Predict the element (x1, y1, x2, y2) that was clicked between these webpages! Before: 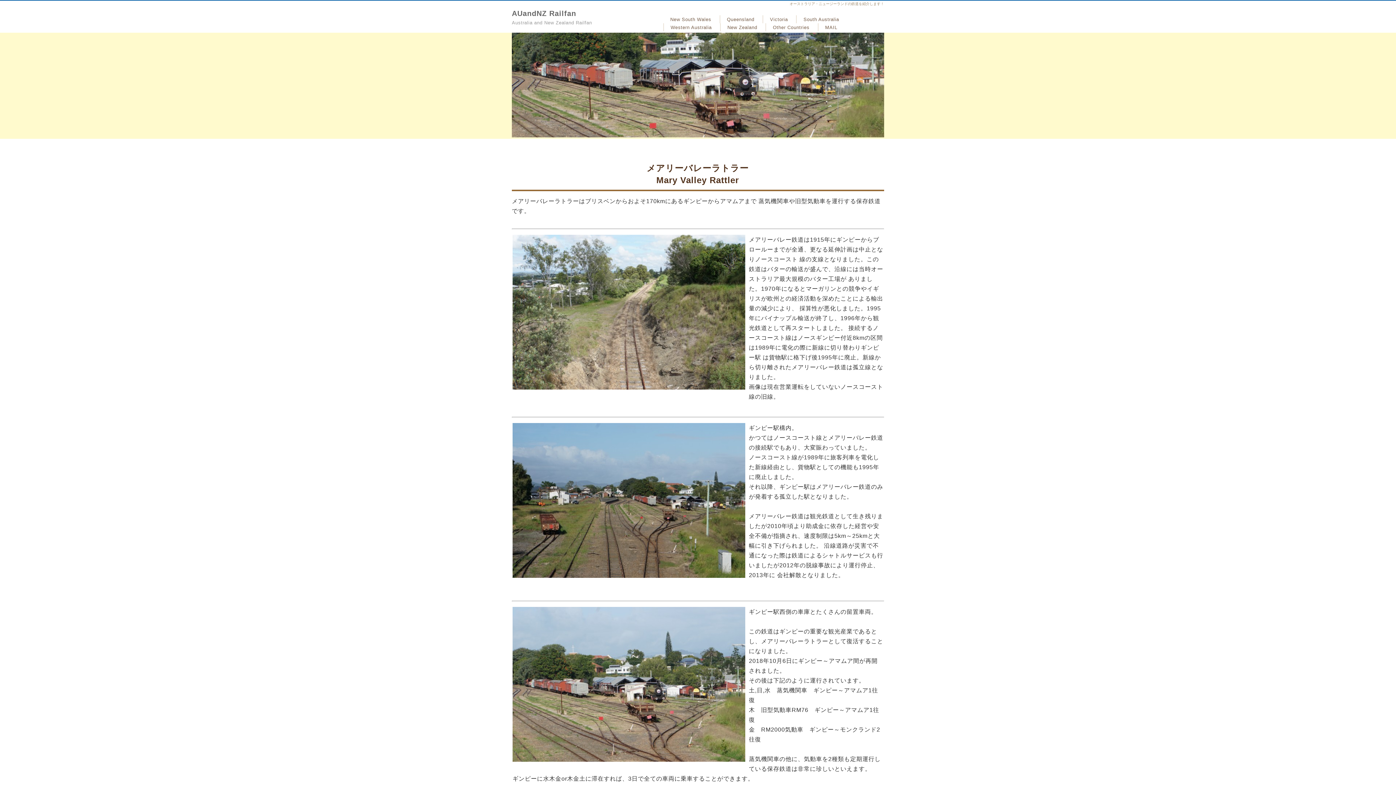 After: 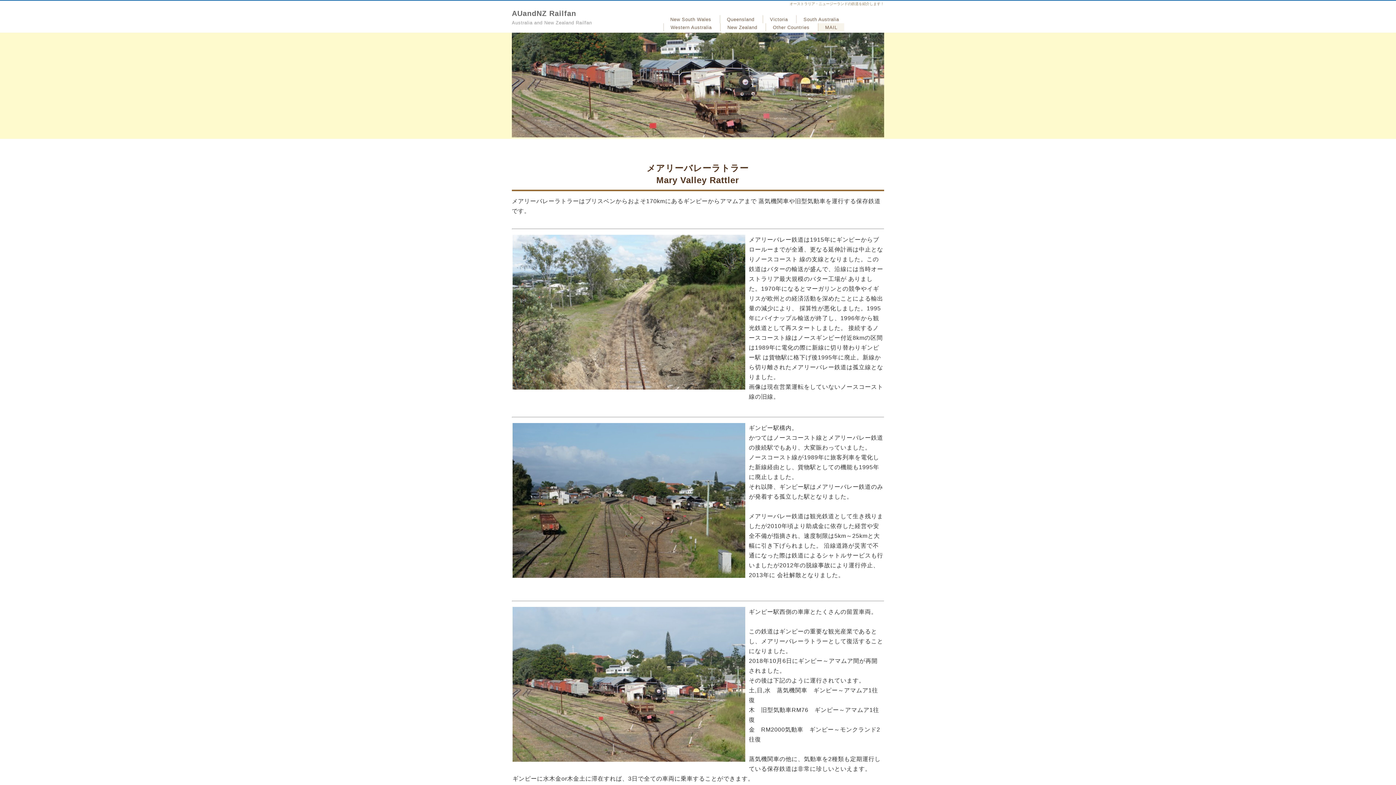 Action: label: MAIL bbox: (818, 23, 844, 31)